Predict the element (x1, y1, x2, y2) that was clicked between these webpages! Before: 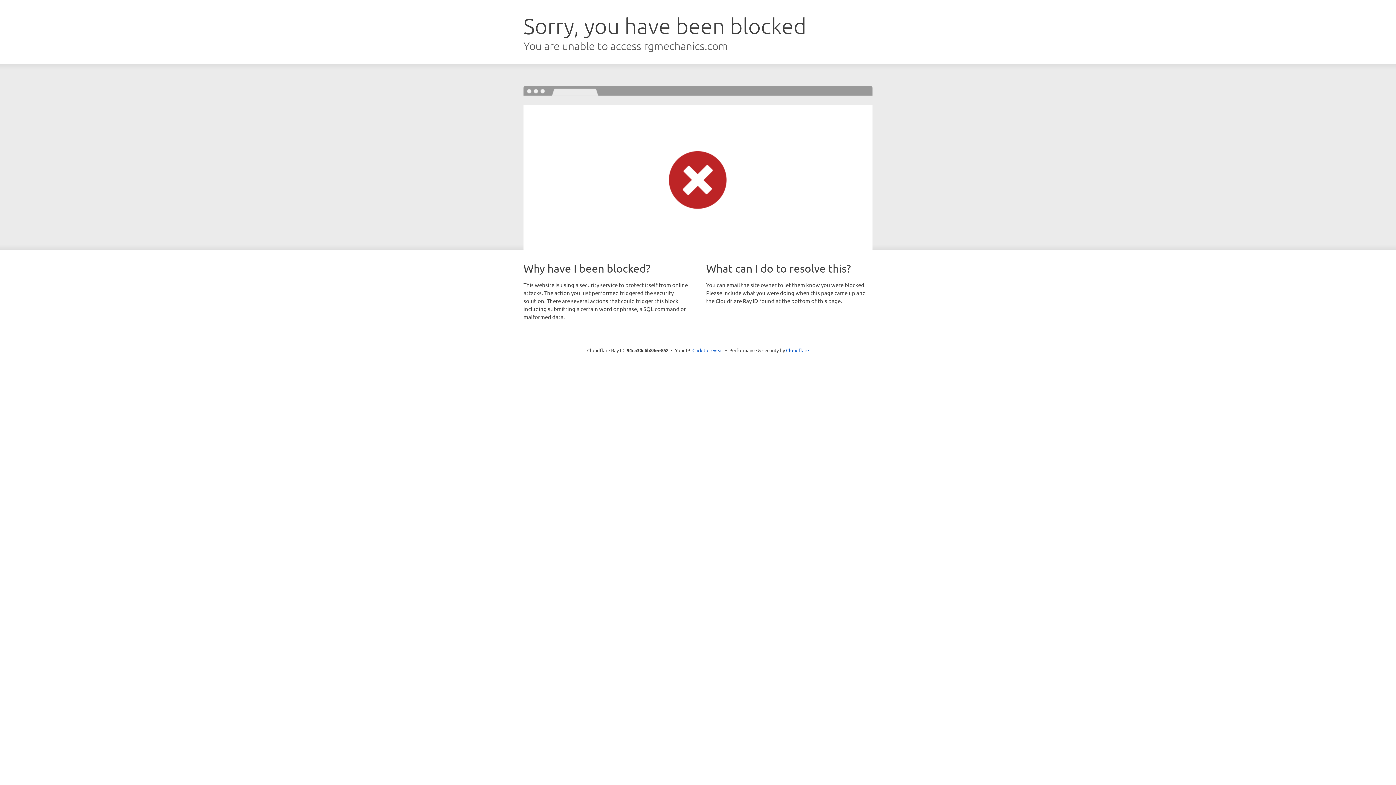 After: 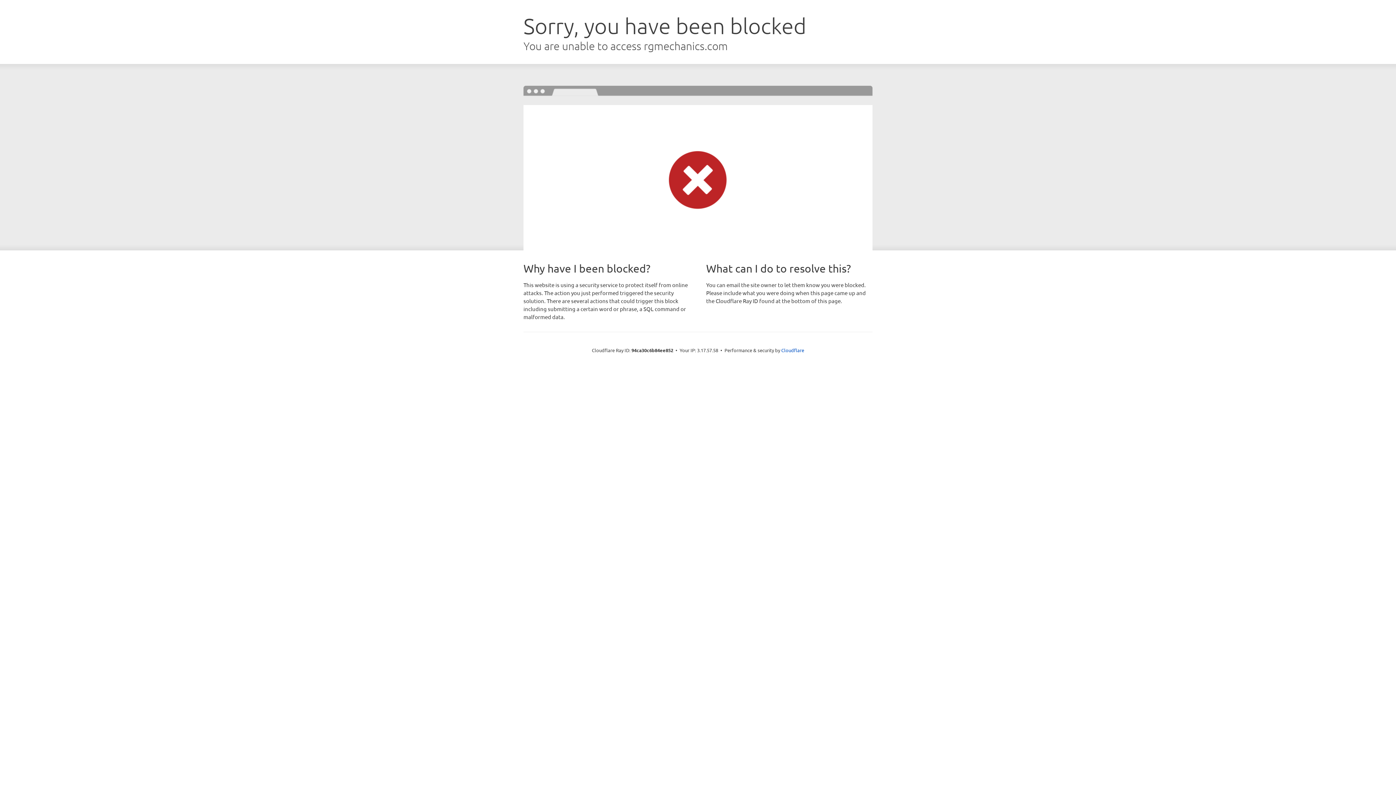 Action: label: Click to reveal bbox: (692, 346, 723, 353)